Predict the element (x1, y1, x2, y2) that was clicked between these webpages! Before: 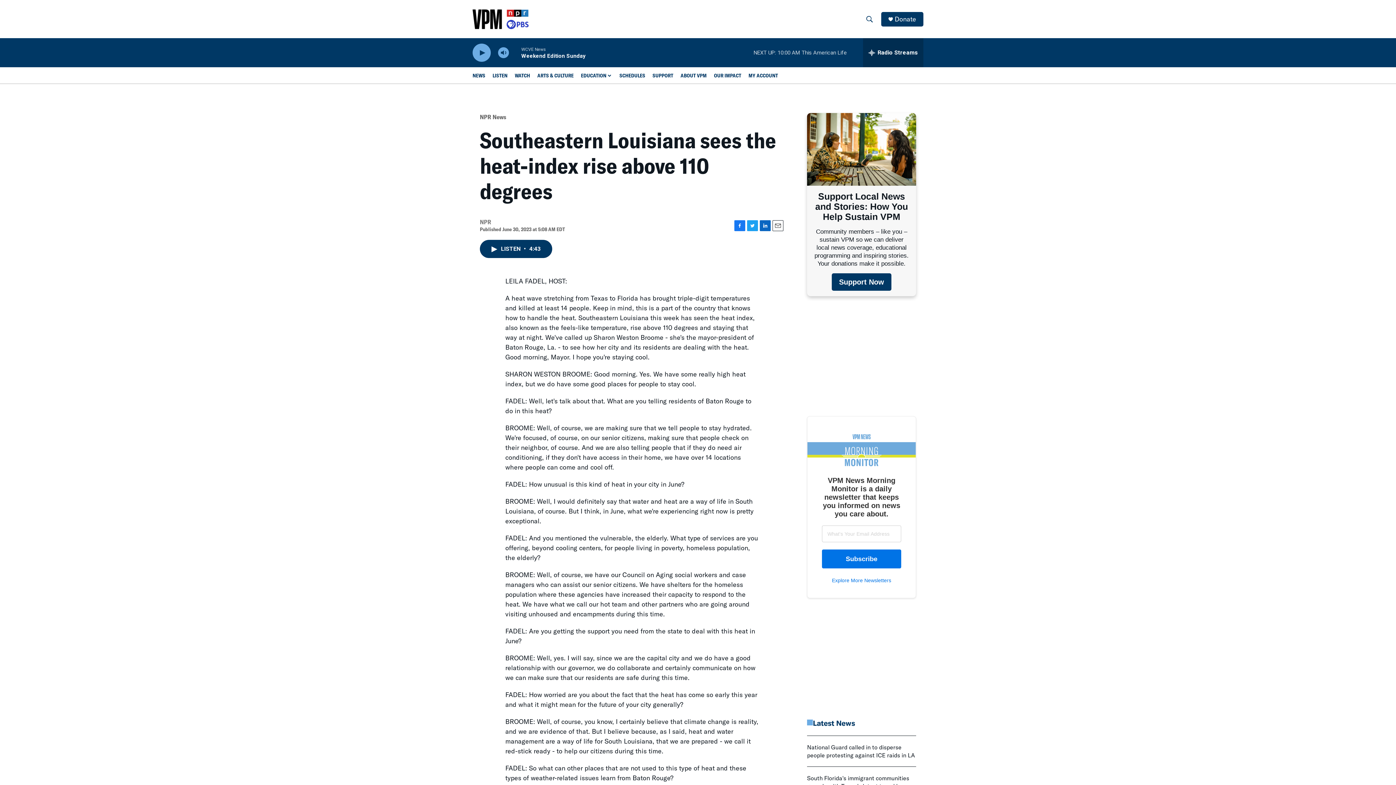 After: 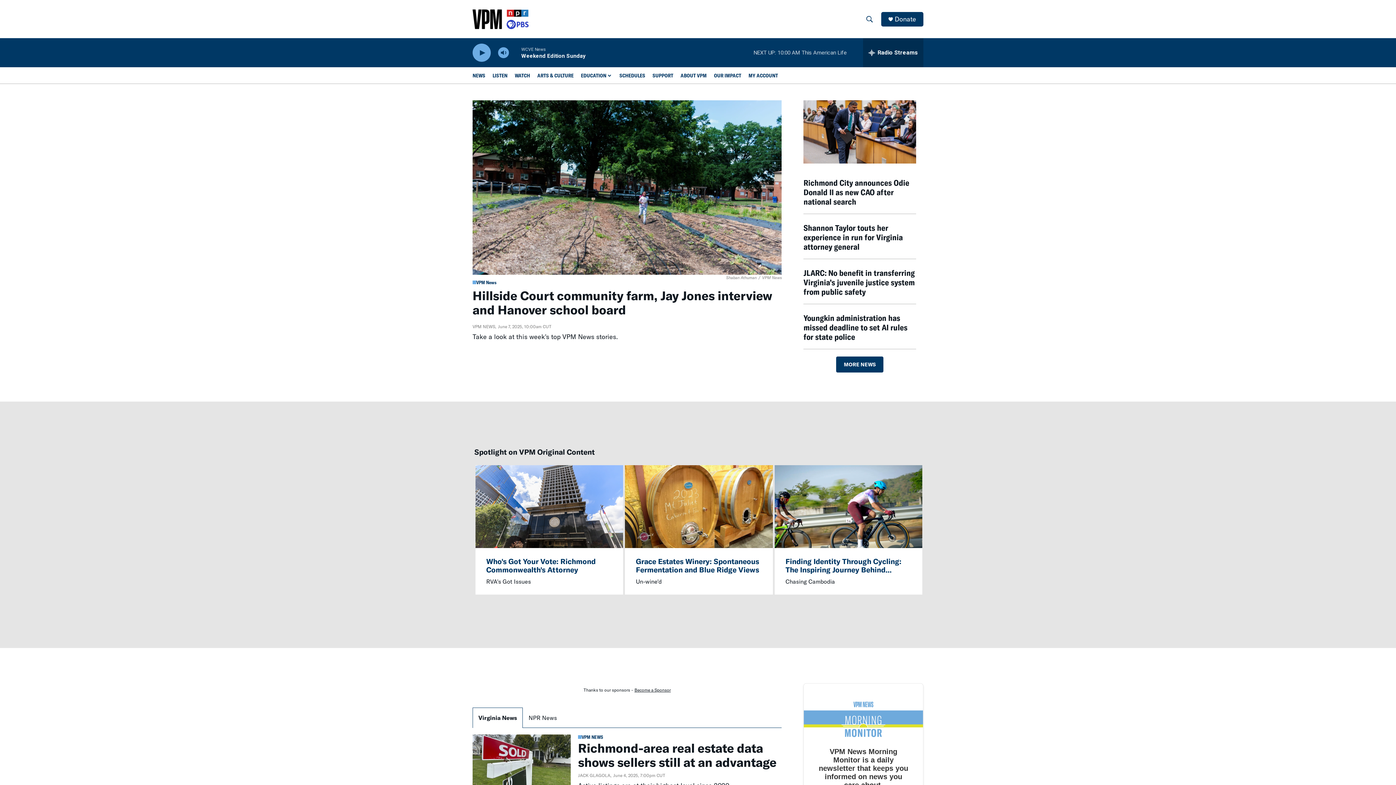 Action: label: home page bbox: (472, 9, 528, 28)